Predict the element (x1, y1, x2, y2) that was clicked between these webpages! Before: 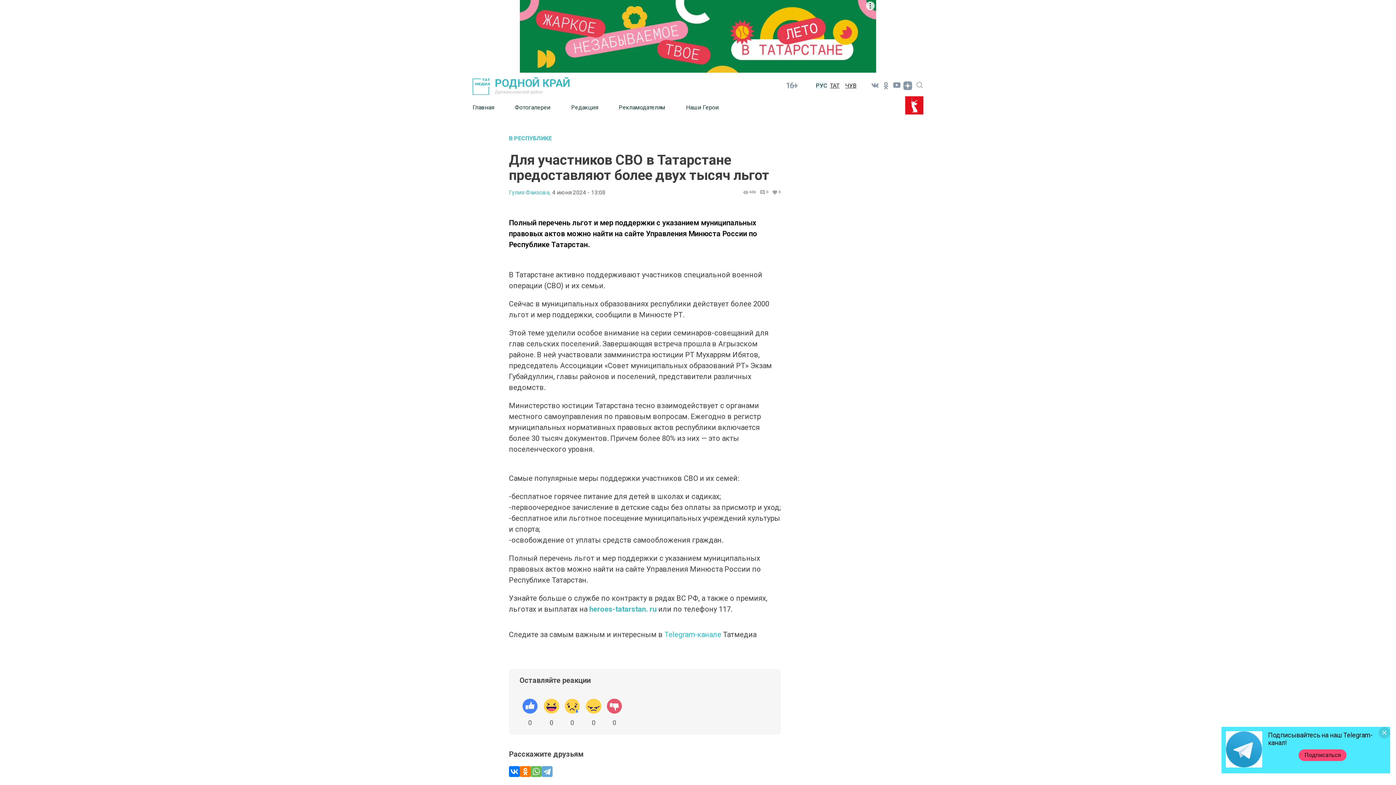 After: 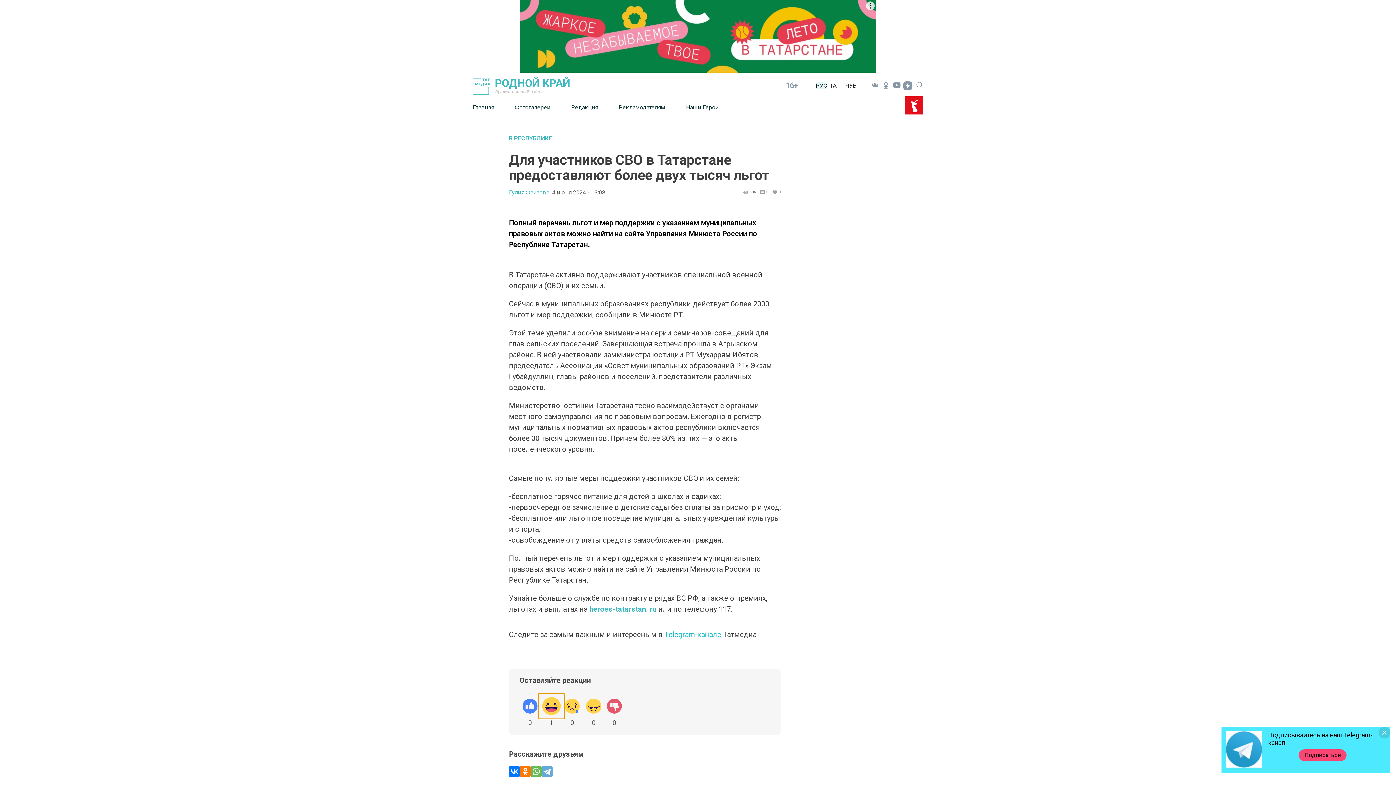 Action: bbox: (540, 696, 562, 718)